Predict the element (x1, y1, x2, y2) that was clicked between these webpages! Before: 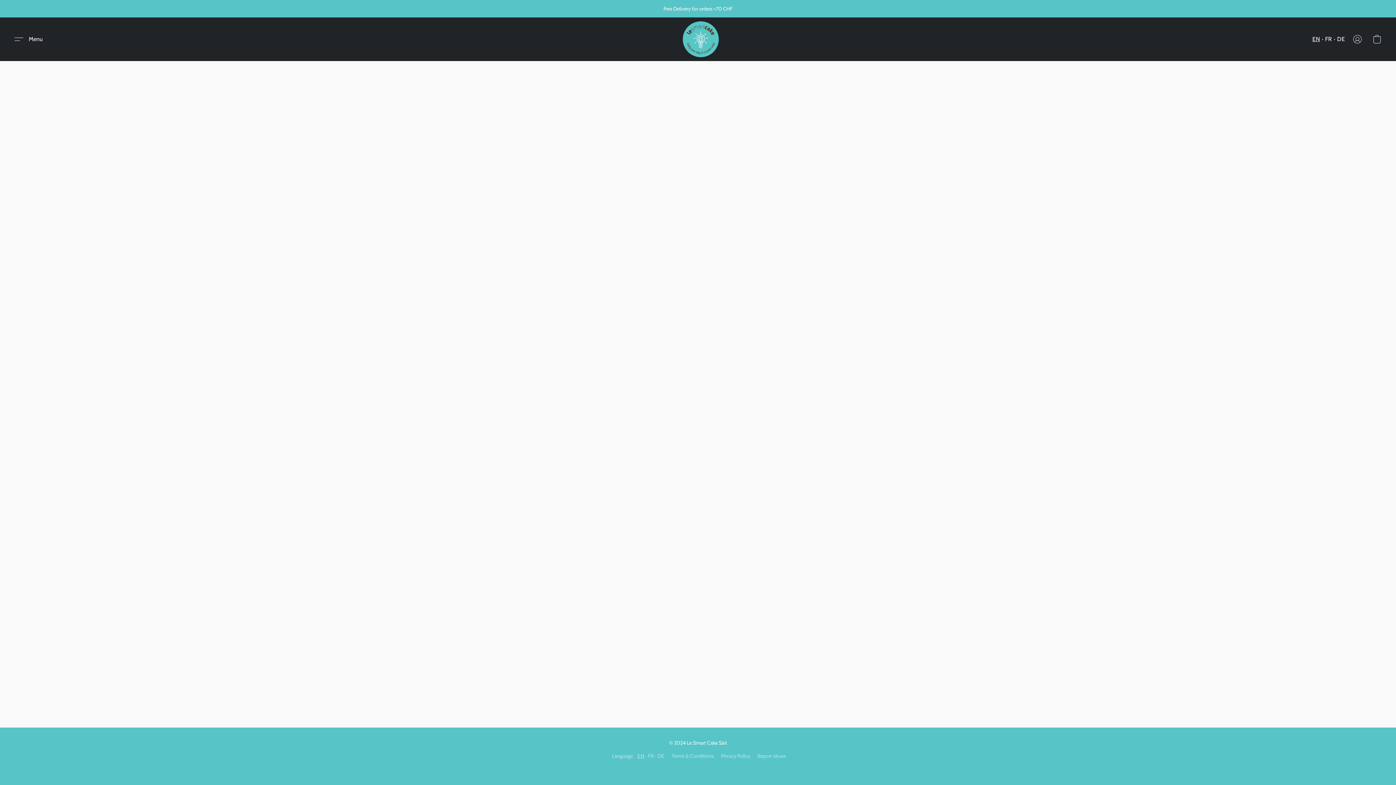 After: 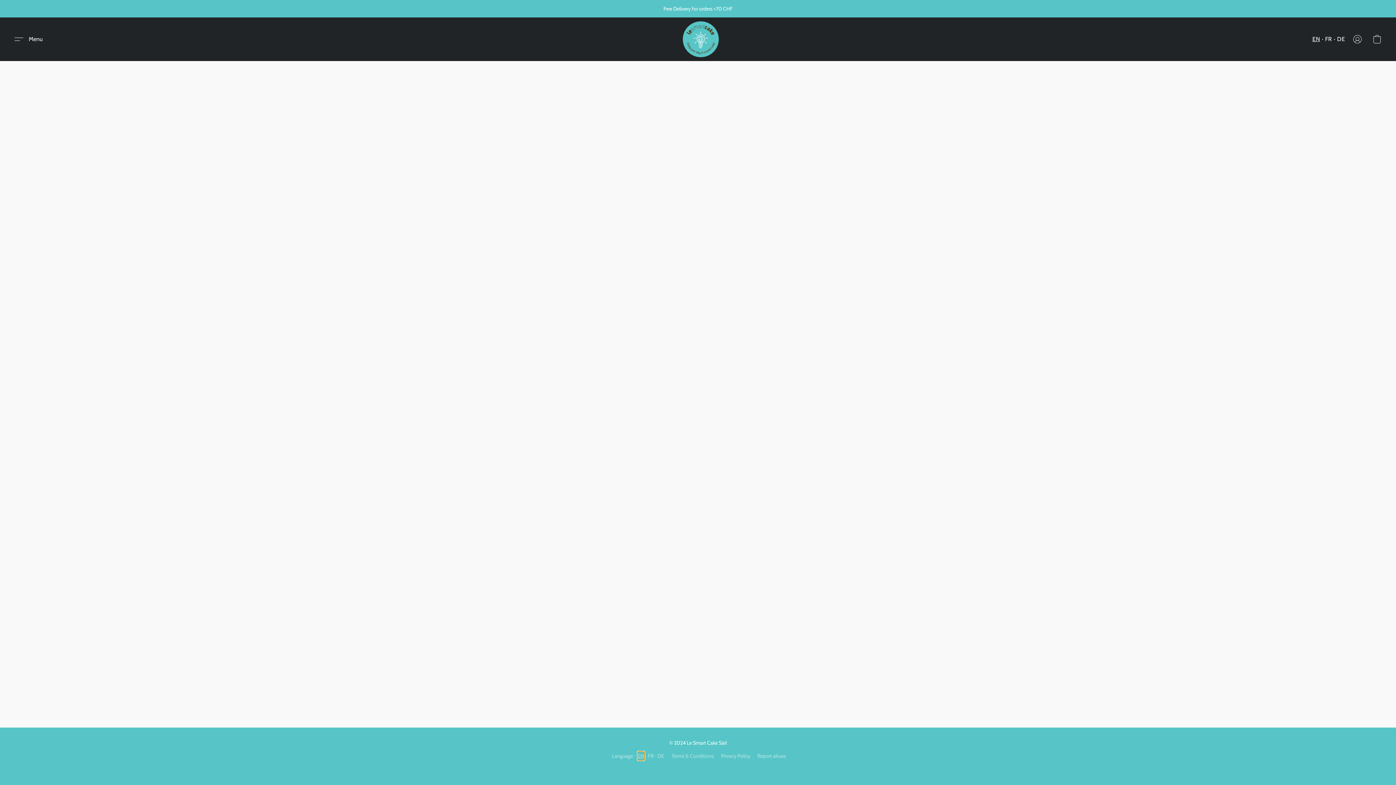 Action: bbox: (637, 752, 644, 760) label: EN